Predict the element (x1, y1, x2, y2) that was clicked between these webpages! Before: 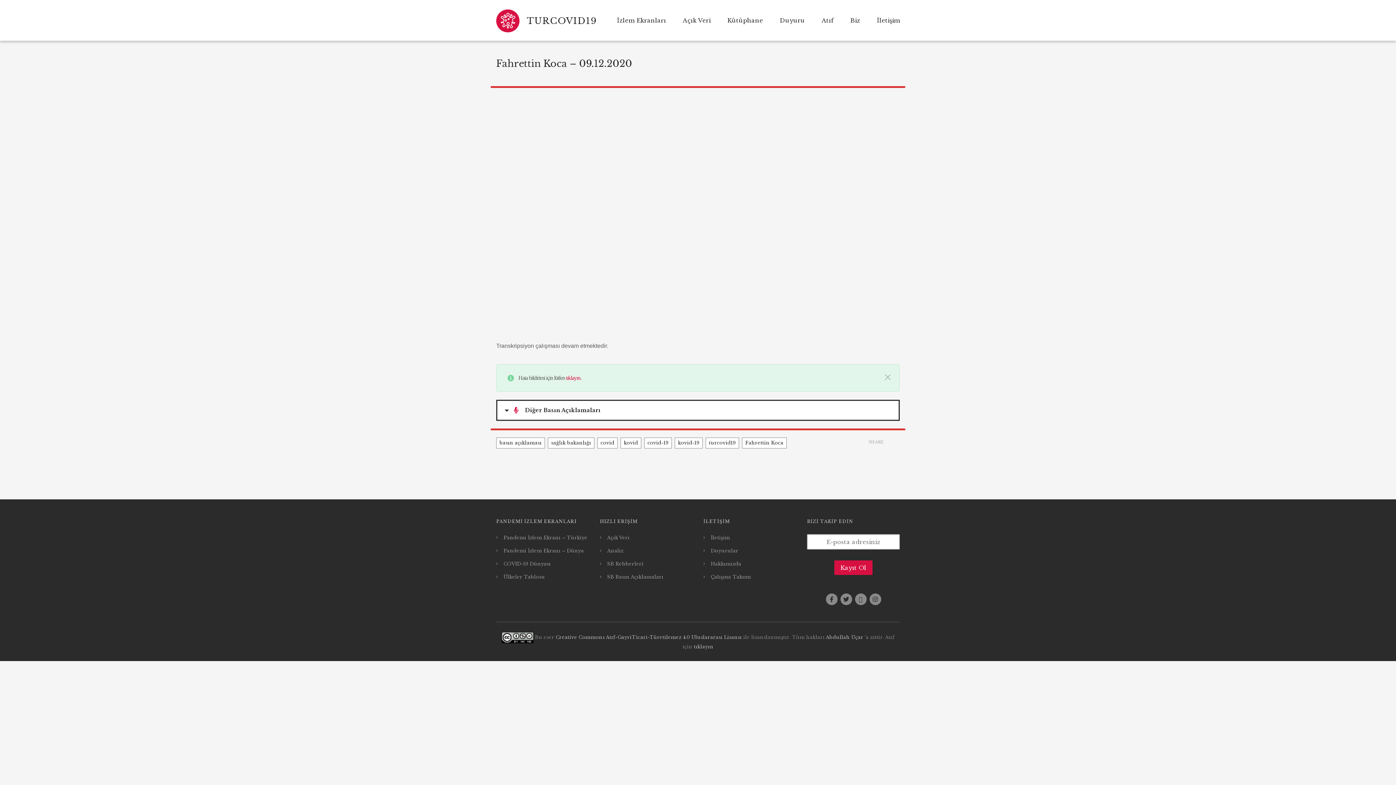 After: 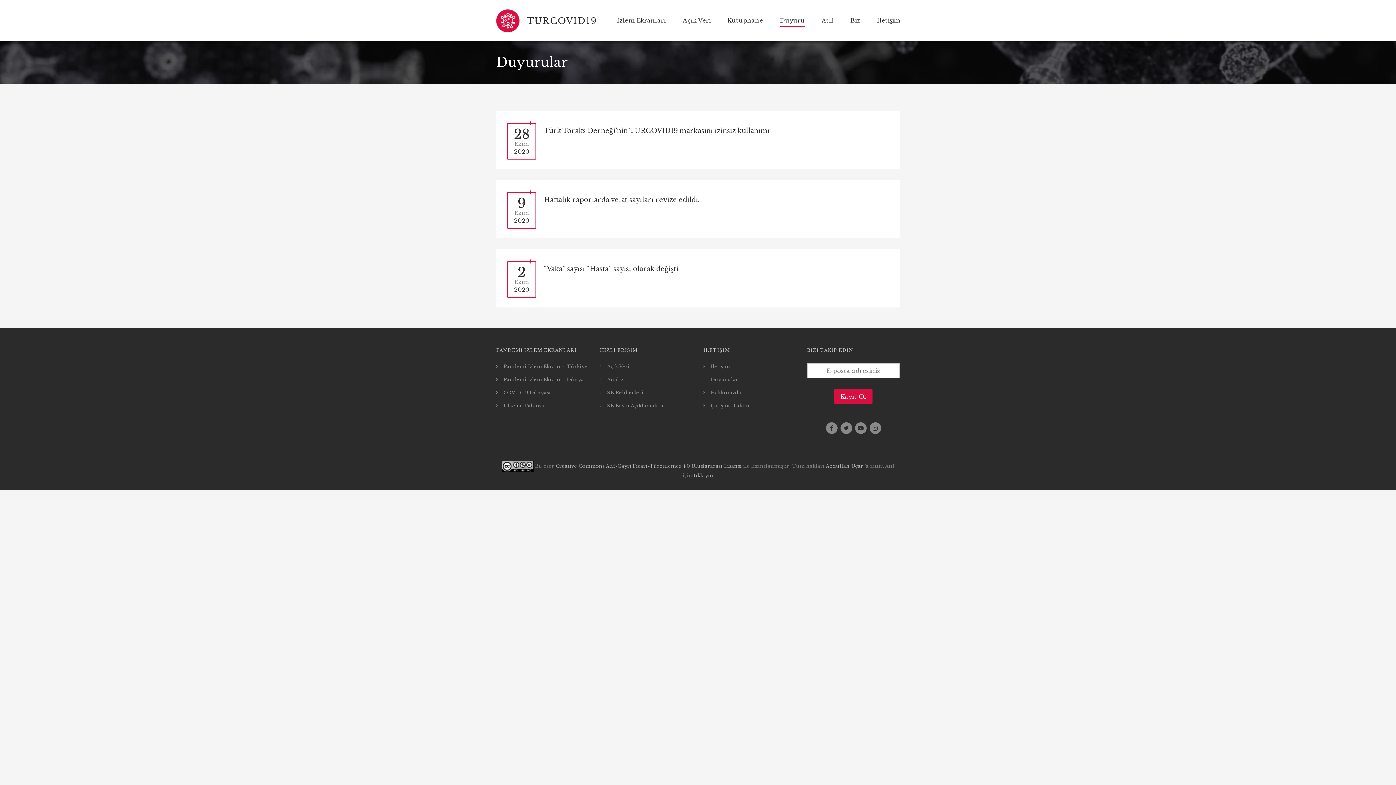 Action: bbox: (780, 0, 805, 40) label: Duyuru